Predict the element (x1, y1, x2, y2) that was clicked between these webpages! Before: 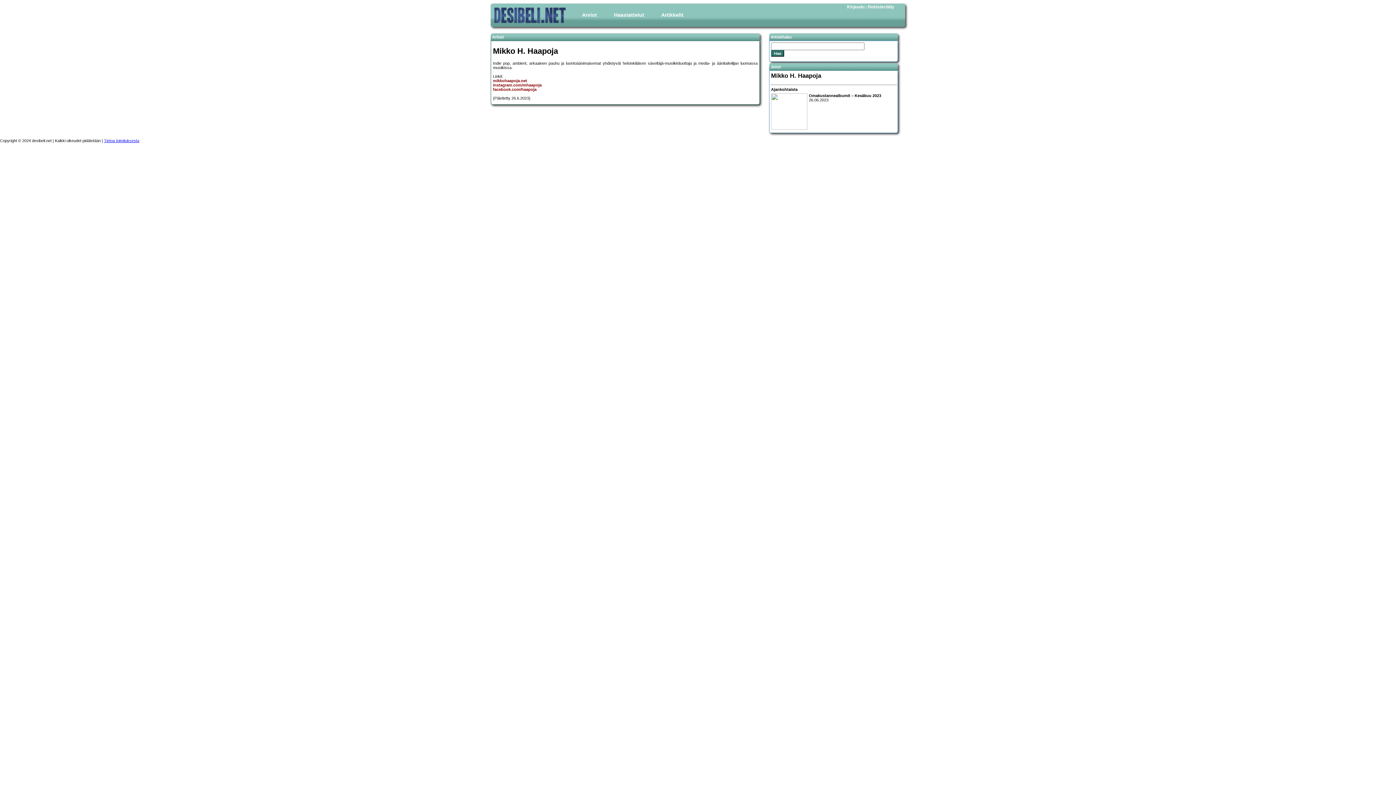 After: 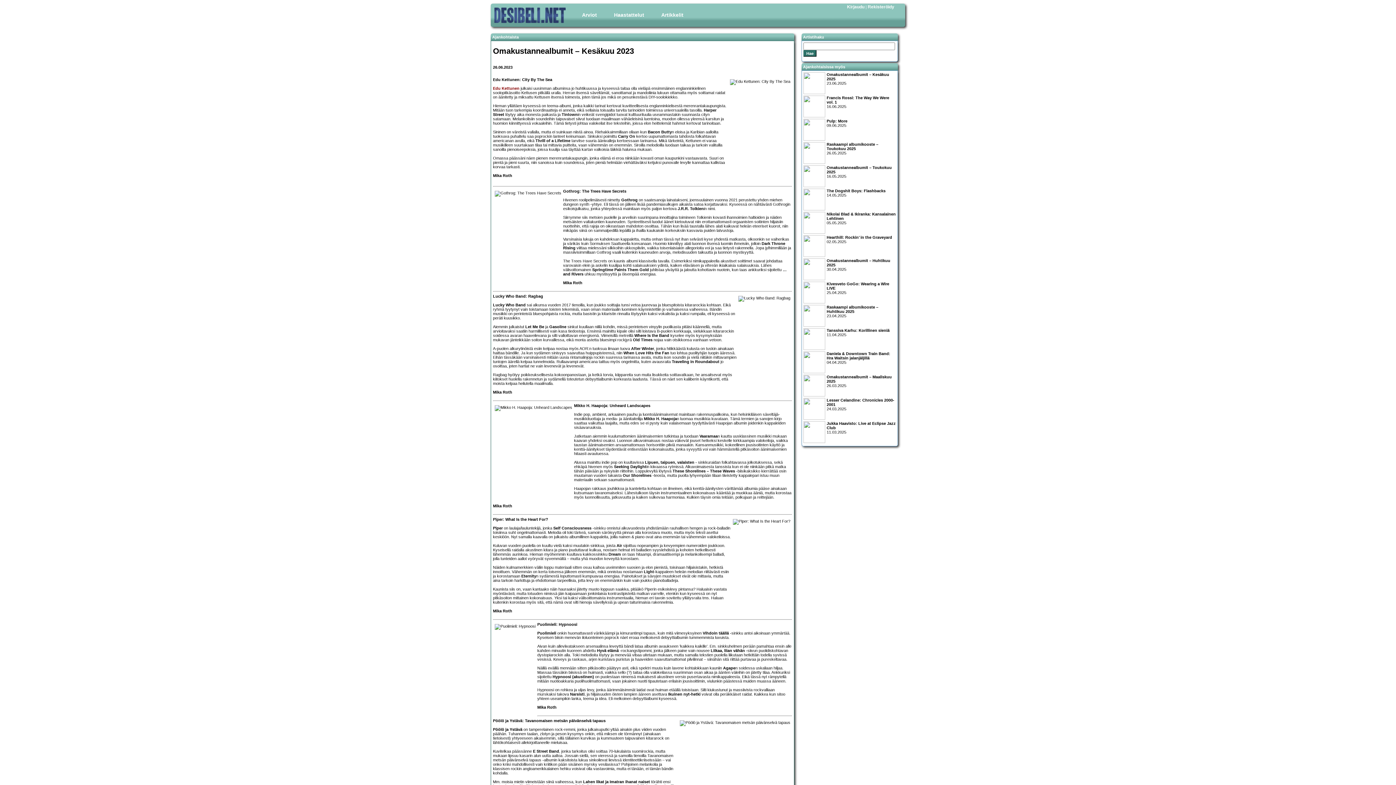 Action: bbox: (771, 126, 807, 130)